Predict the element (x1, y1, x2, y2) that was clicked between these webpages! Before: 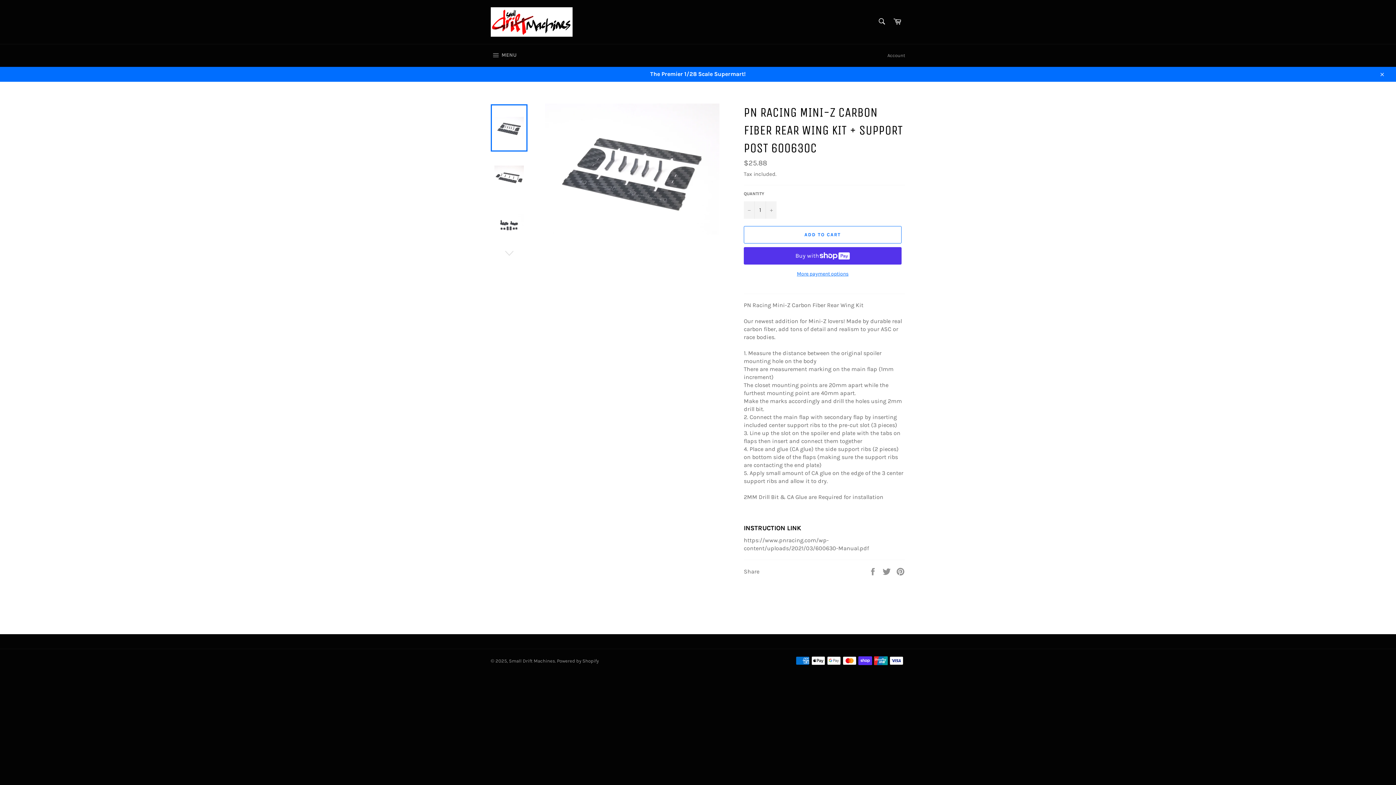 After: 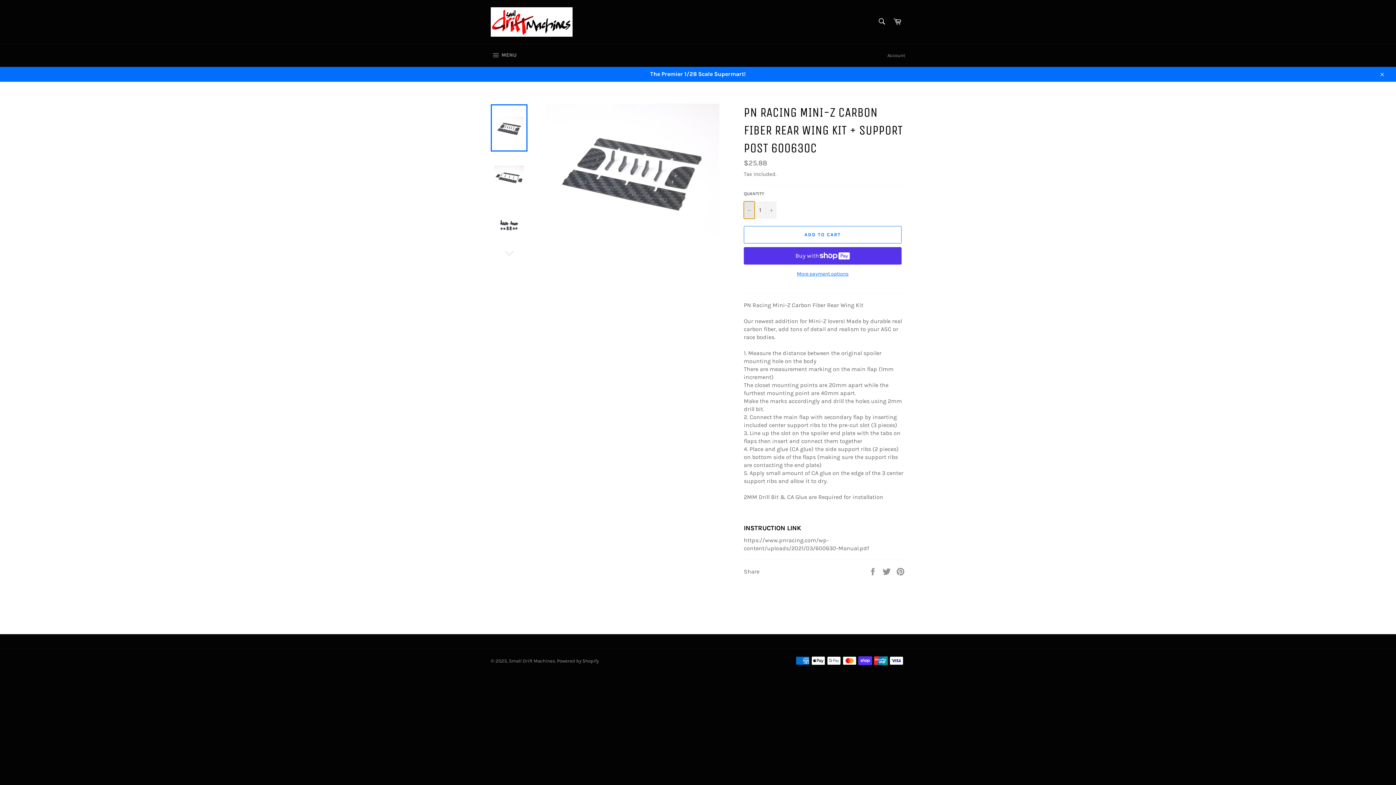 Action: label: Reduce item quantity by one bbox: (744, 201, 754, 218)